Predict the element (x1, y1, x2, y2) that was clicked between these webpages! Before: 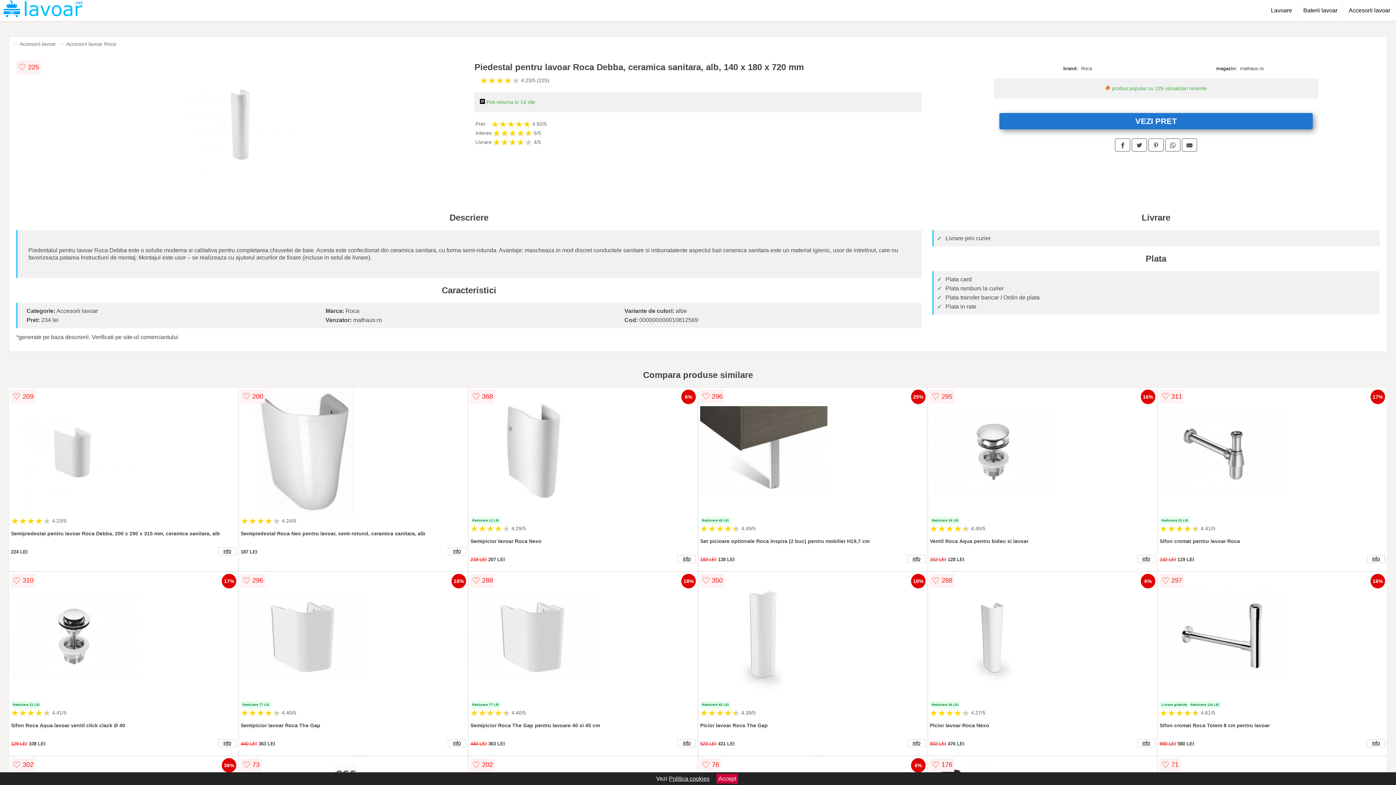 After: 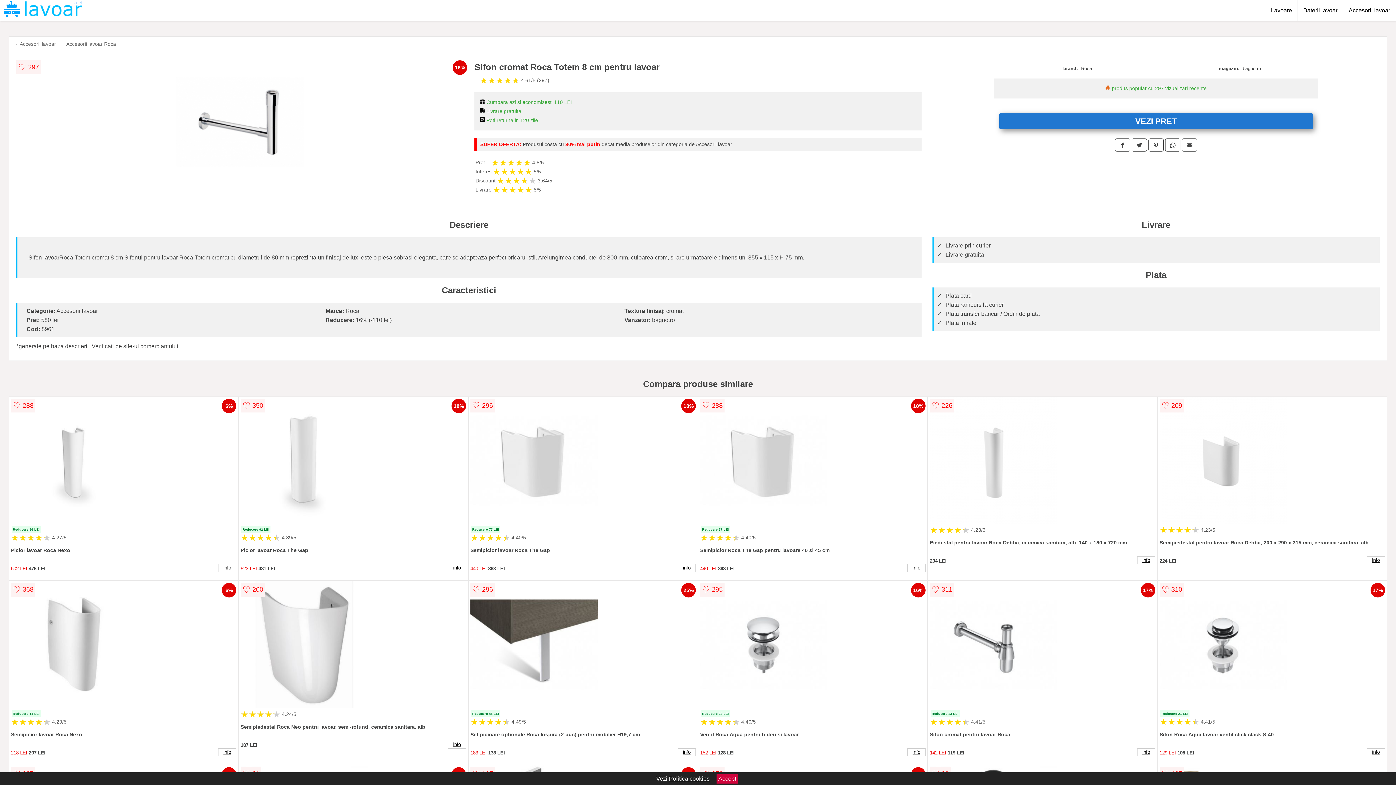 Action: bbox: (1367, 739, 1385, 747) label: info